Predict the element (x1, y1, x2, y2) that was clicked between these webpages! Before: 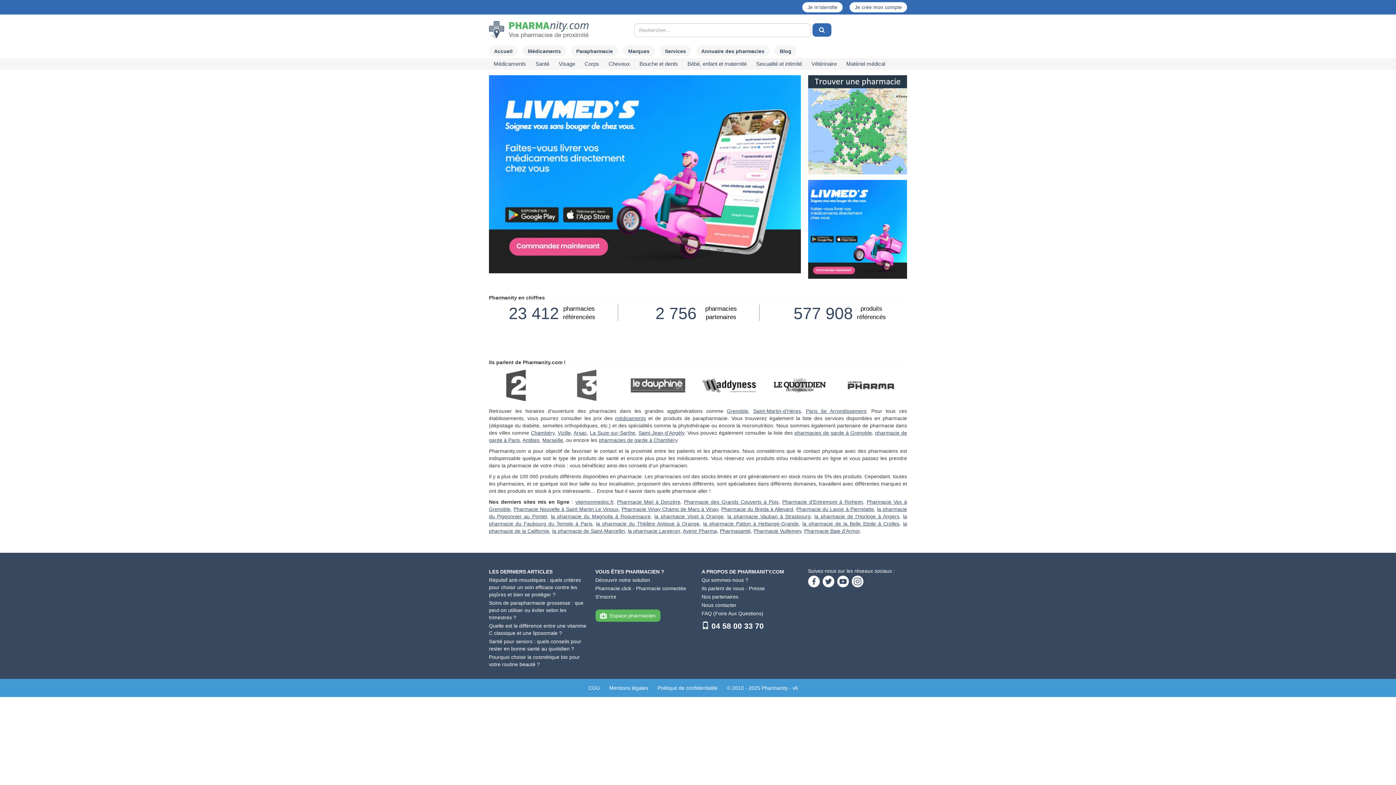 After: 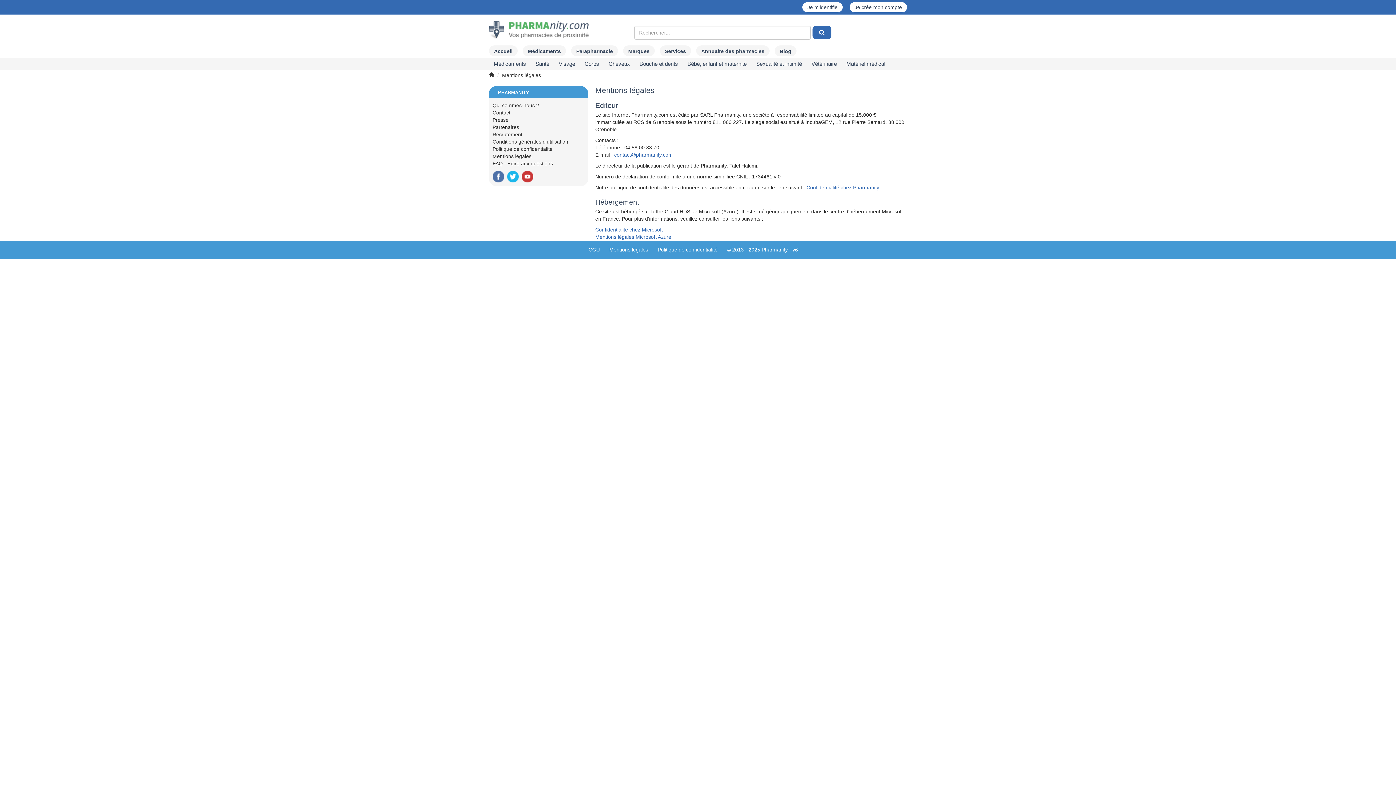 Action: bbox: (609, 685, 648, 691) label: Mentions légales